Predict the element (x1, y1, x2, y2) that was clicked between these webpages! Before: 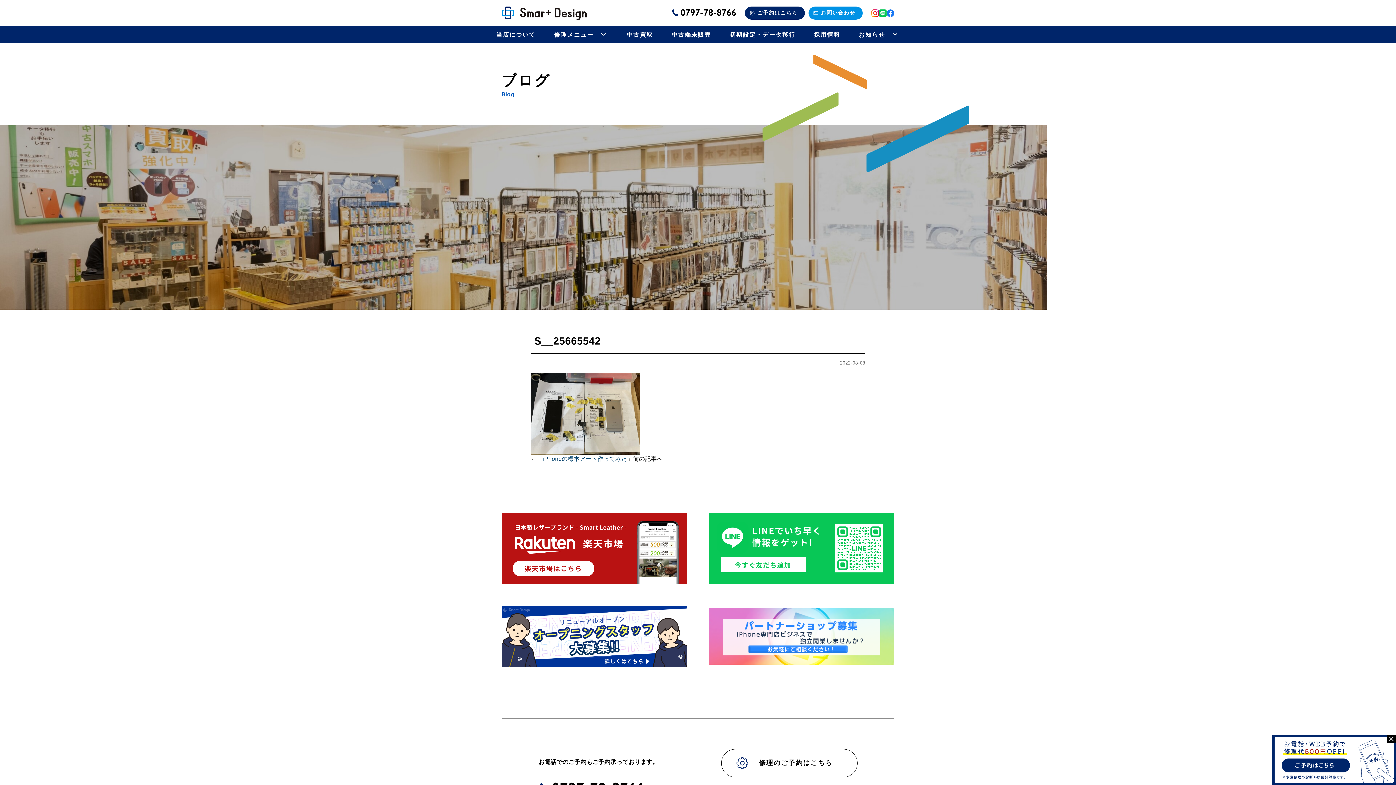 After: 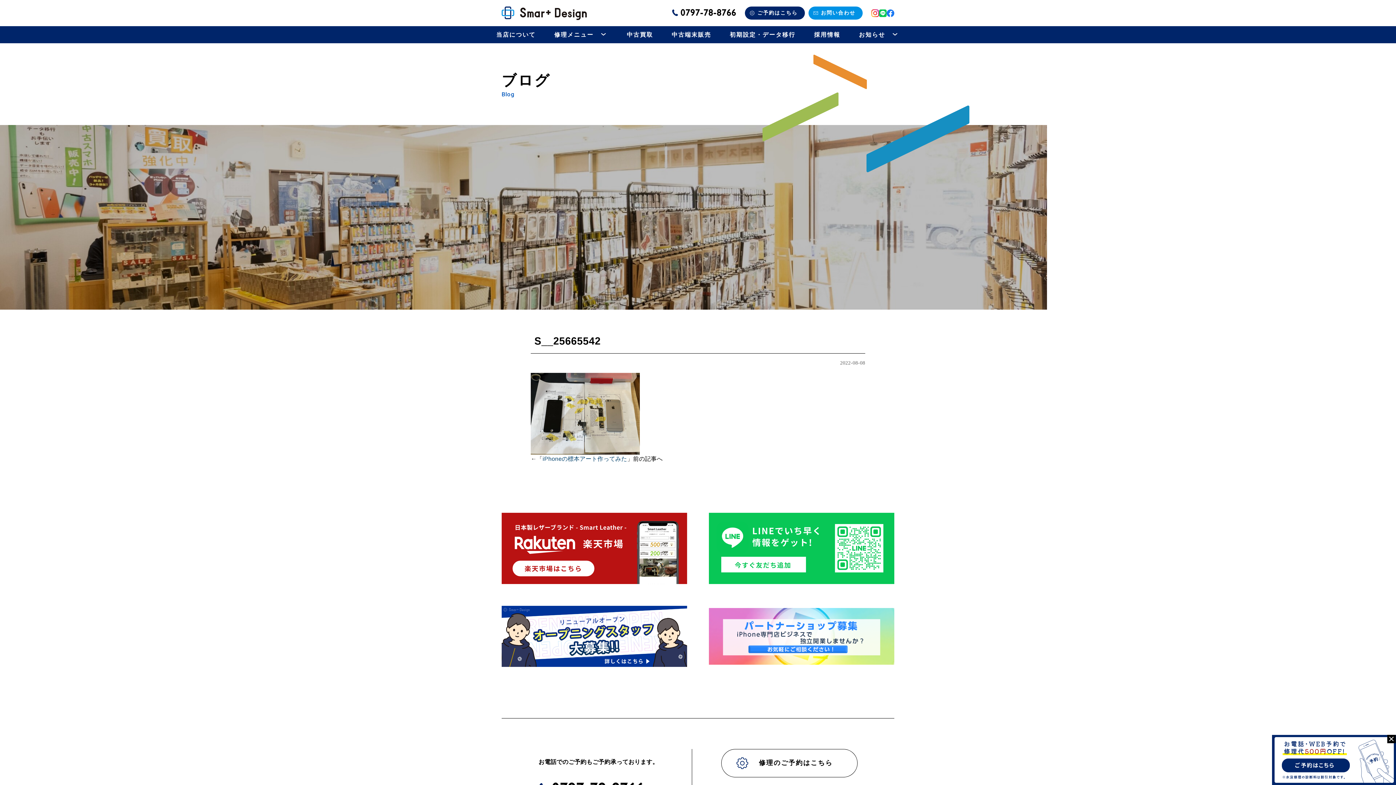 Action: bbox: (680, 8, 736, 17) label: 0797-78-8766